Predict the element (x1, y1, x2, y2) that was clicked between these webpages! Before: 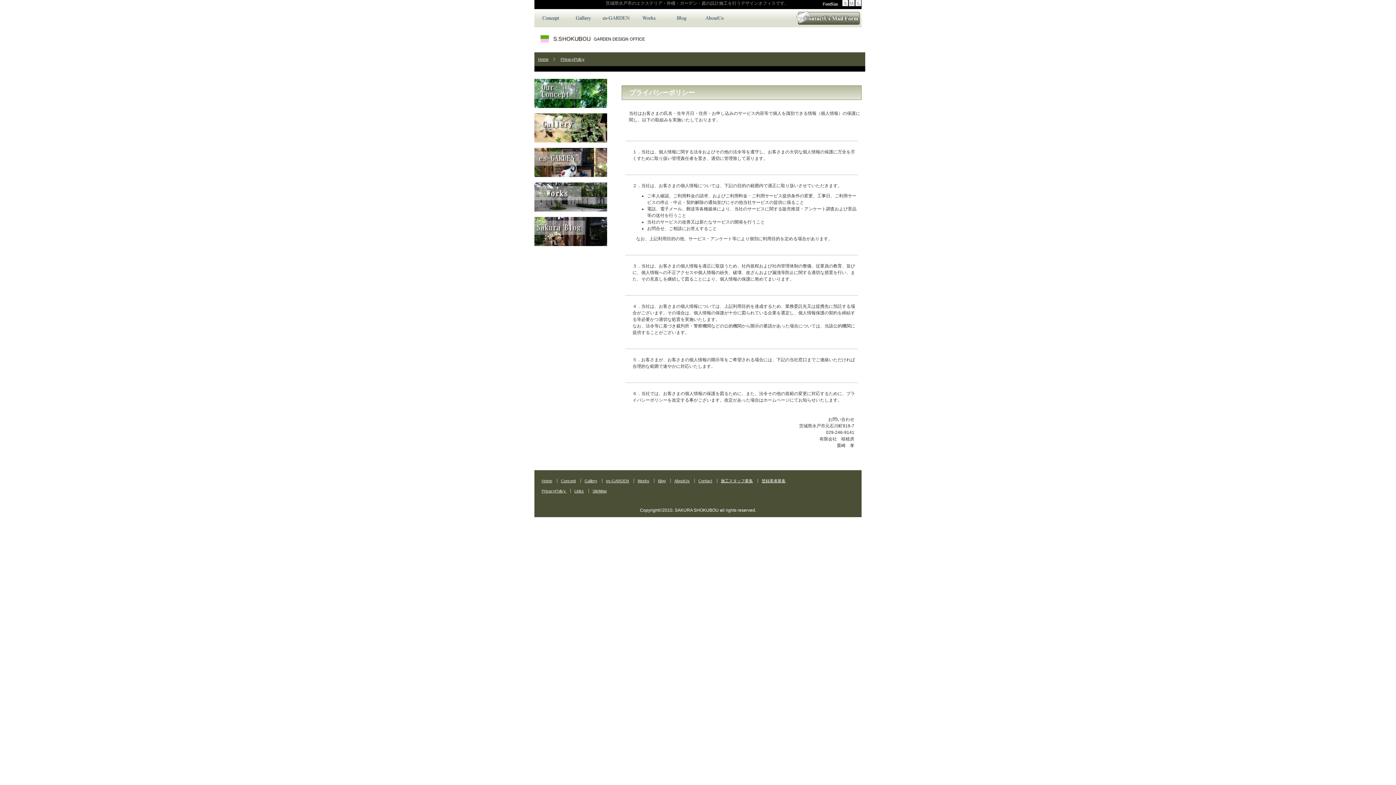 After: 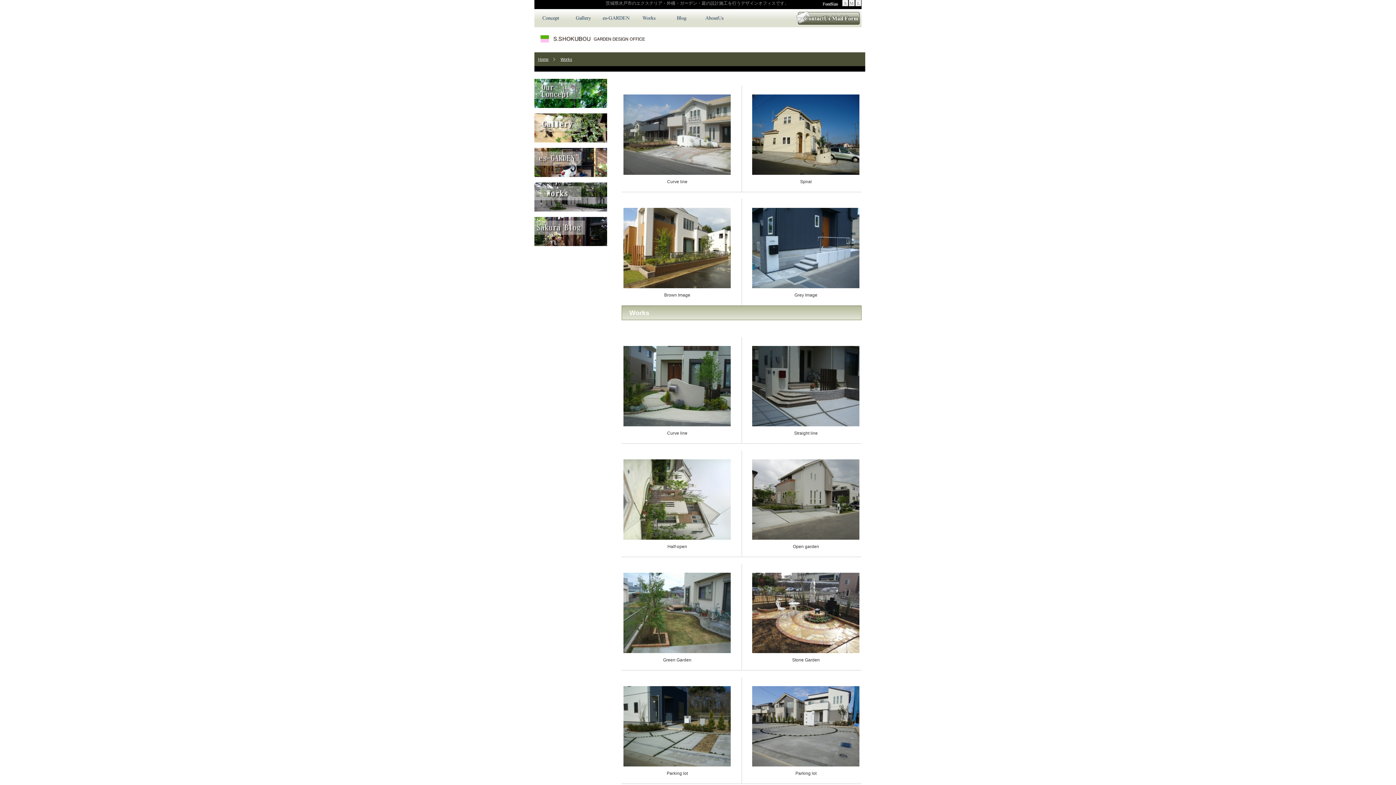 Action: bbox: (534, 207, 607, 212)